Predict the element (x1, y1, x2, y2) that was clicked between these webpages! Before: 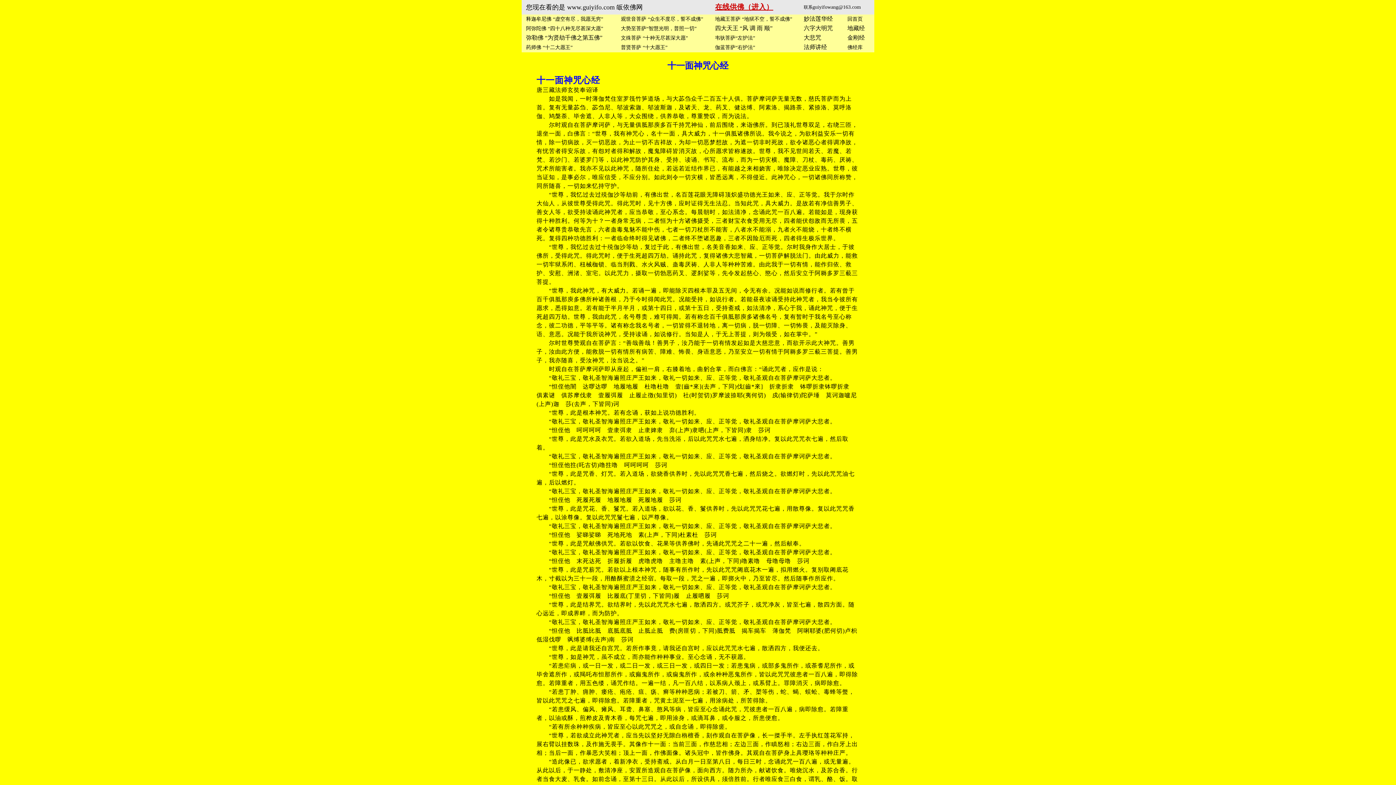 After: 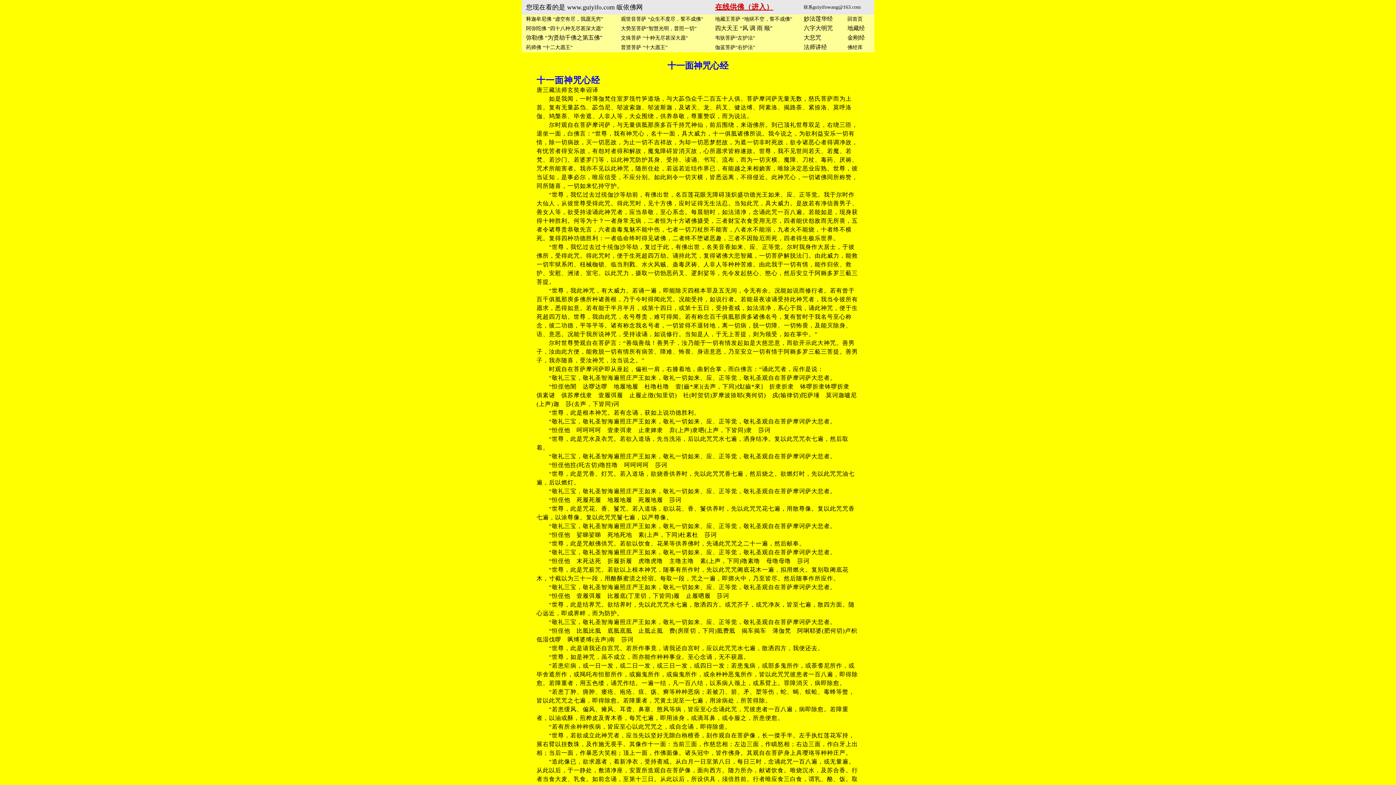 Action: bbox: (804, 25, 833, 31) label: 六字大明咒